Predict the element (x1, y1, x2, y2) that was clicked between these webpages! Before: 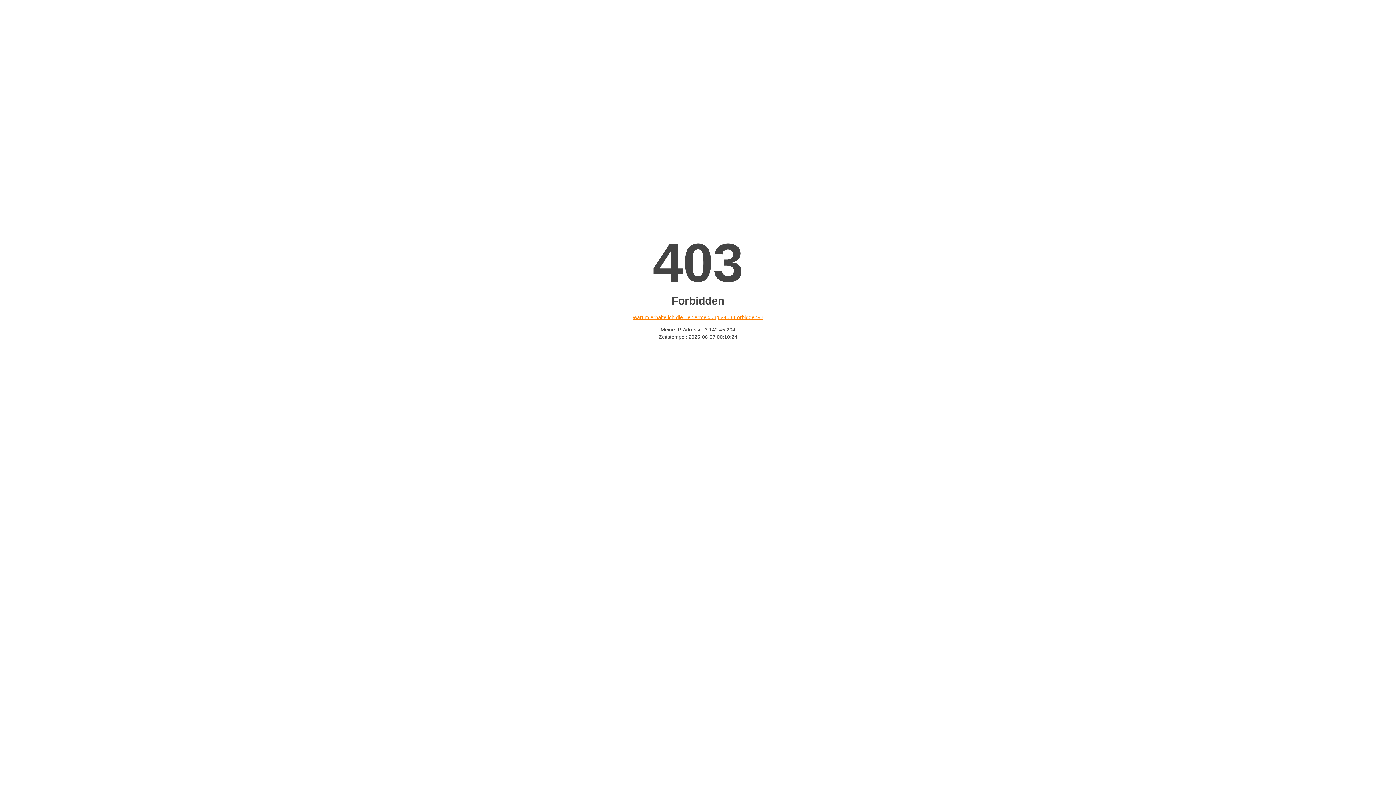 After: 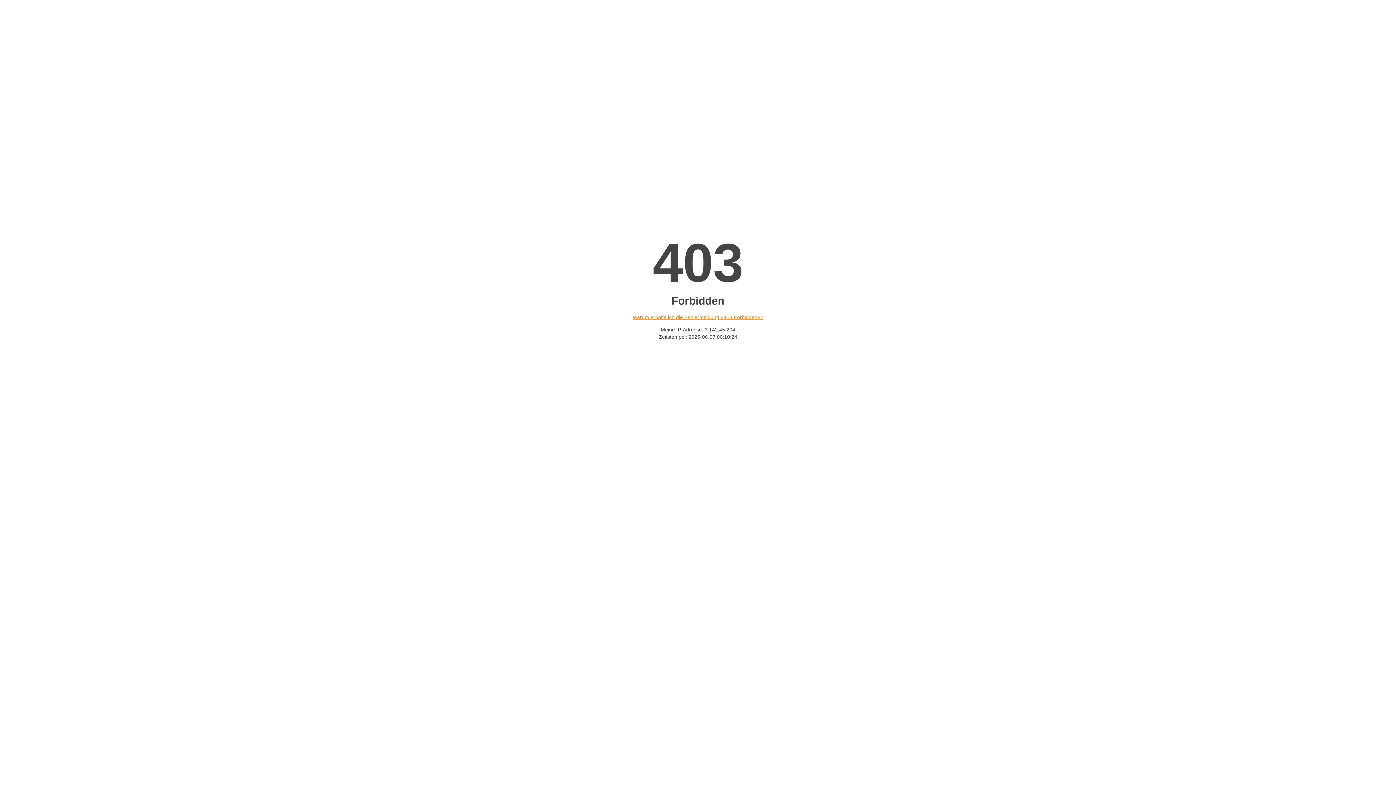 Action: label: Warum erhalte ich die Fehlermeldung «403 Forbidden»? bbox: (632, 314, 763, 320)